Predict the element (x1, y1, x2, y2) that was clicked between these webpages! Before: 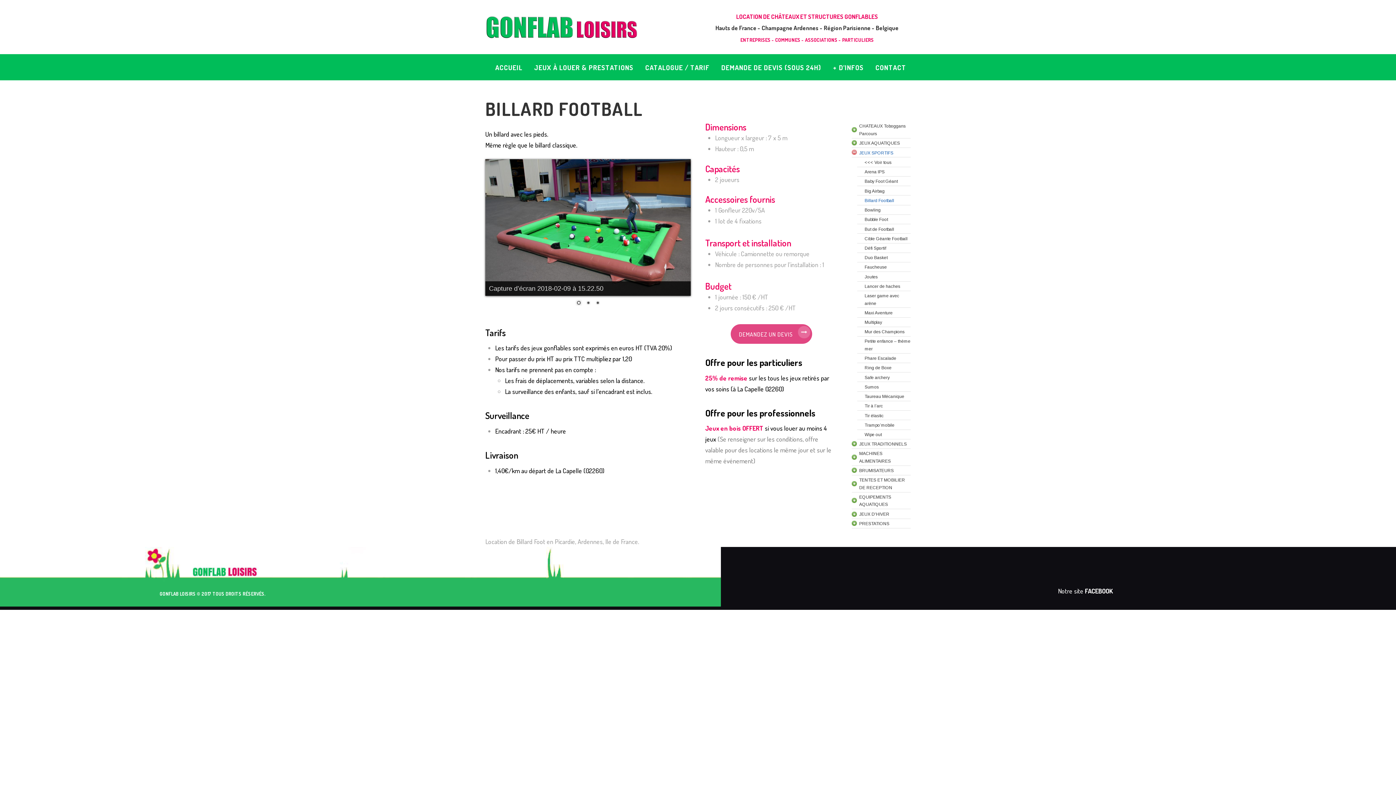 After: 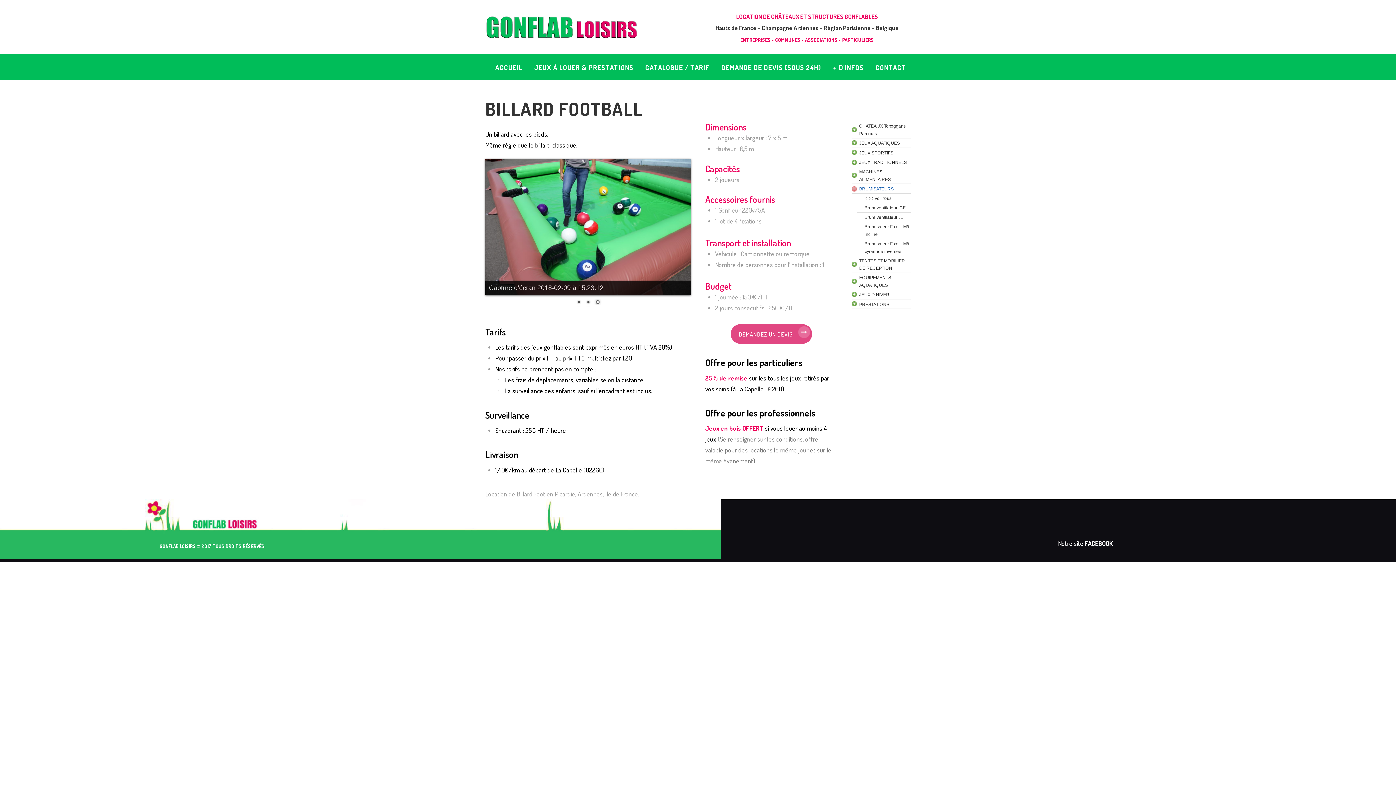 Action: bbox: (859, 466, 910, 474) label: BRUMISATEURS